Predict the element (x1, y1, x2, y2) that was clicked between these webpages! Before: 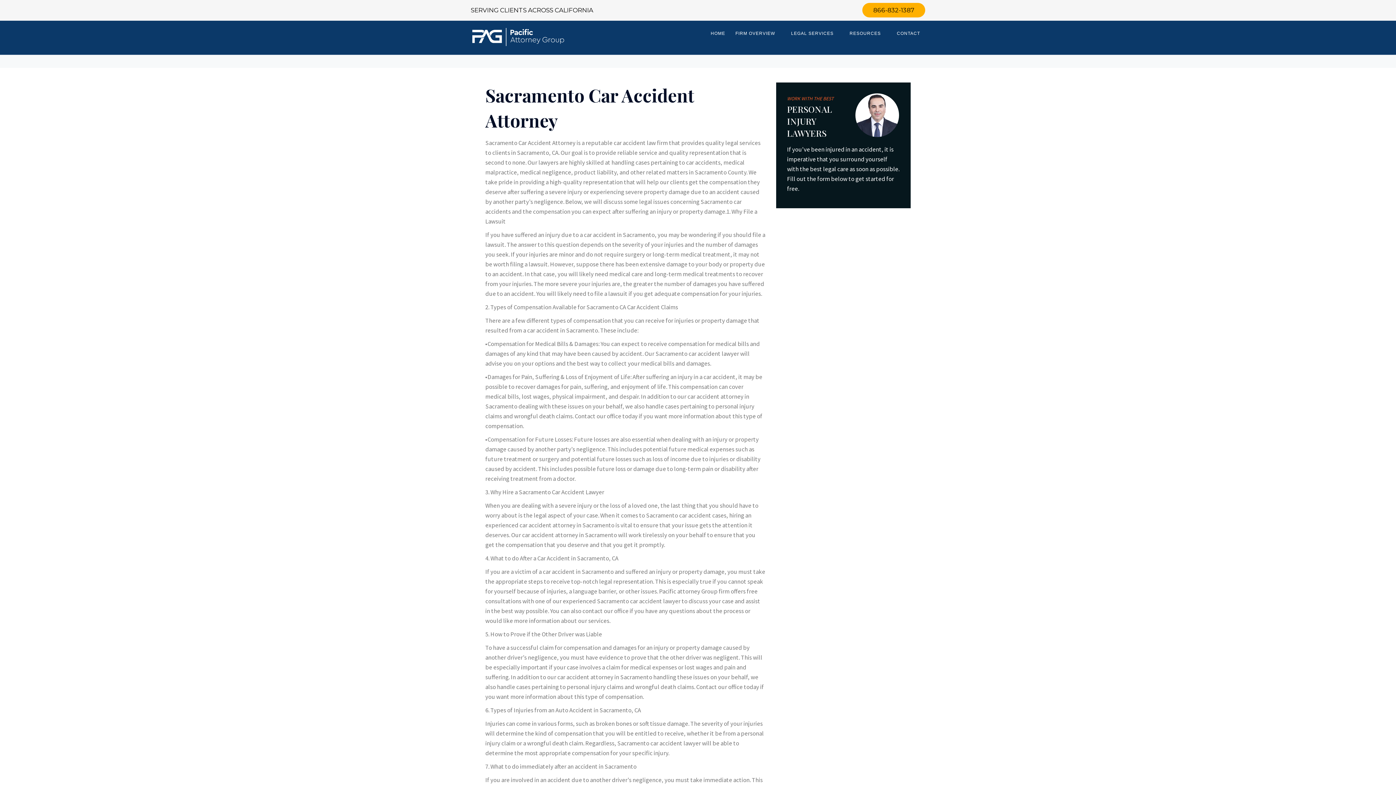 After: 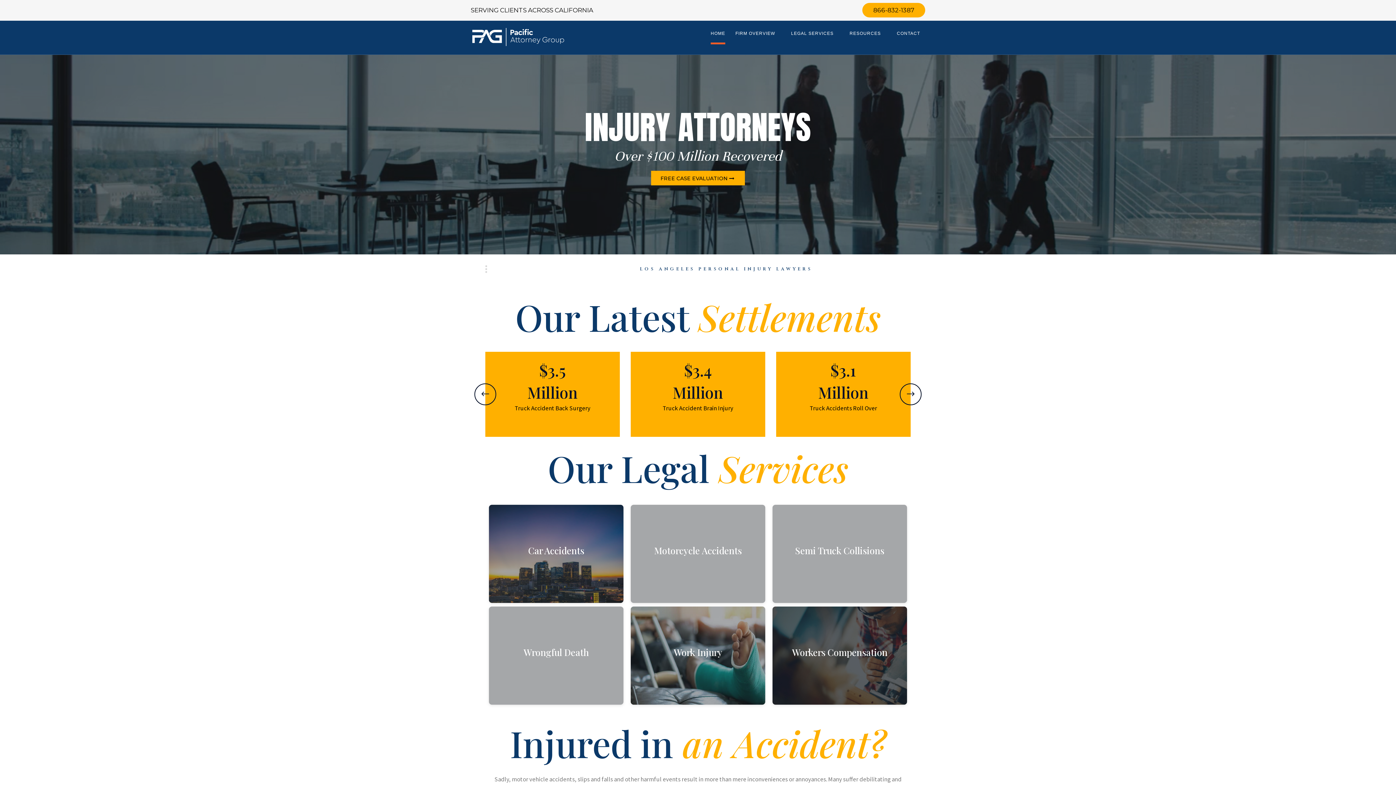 Action: bbox: (470, 33, 565, 41)